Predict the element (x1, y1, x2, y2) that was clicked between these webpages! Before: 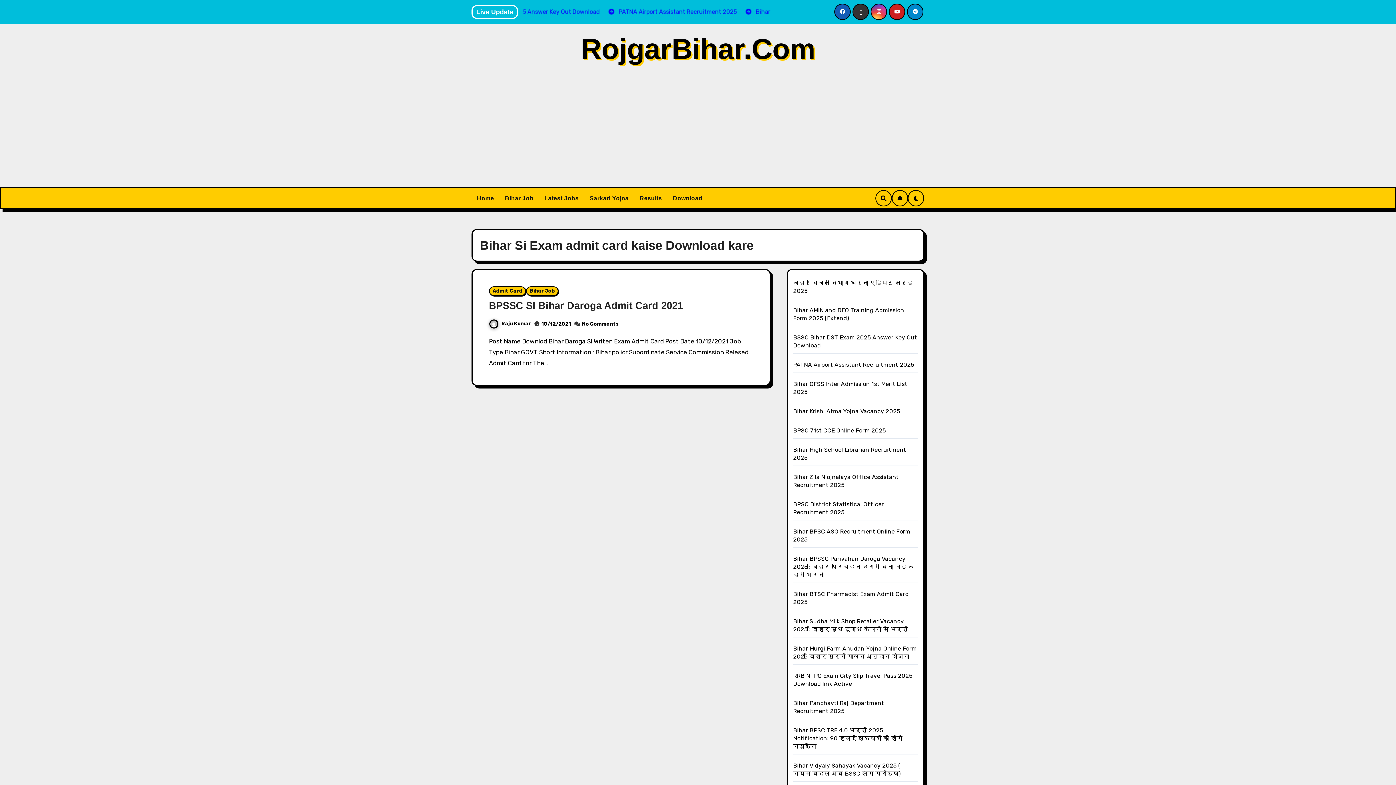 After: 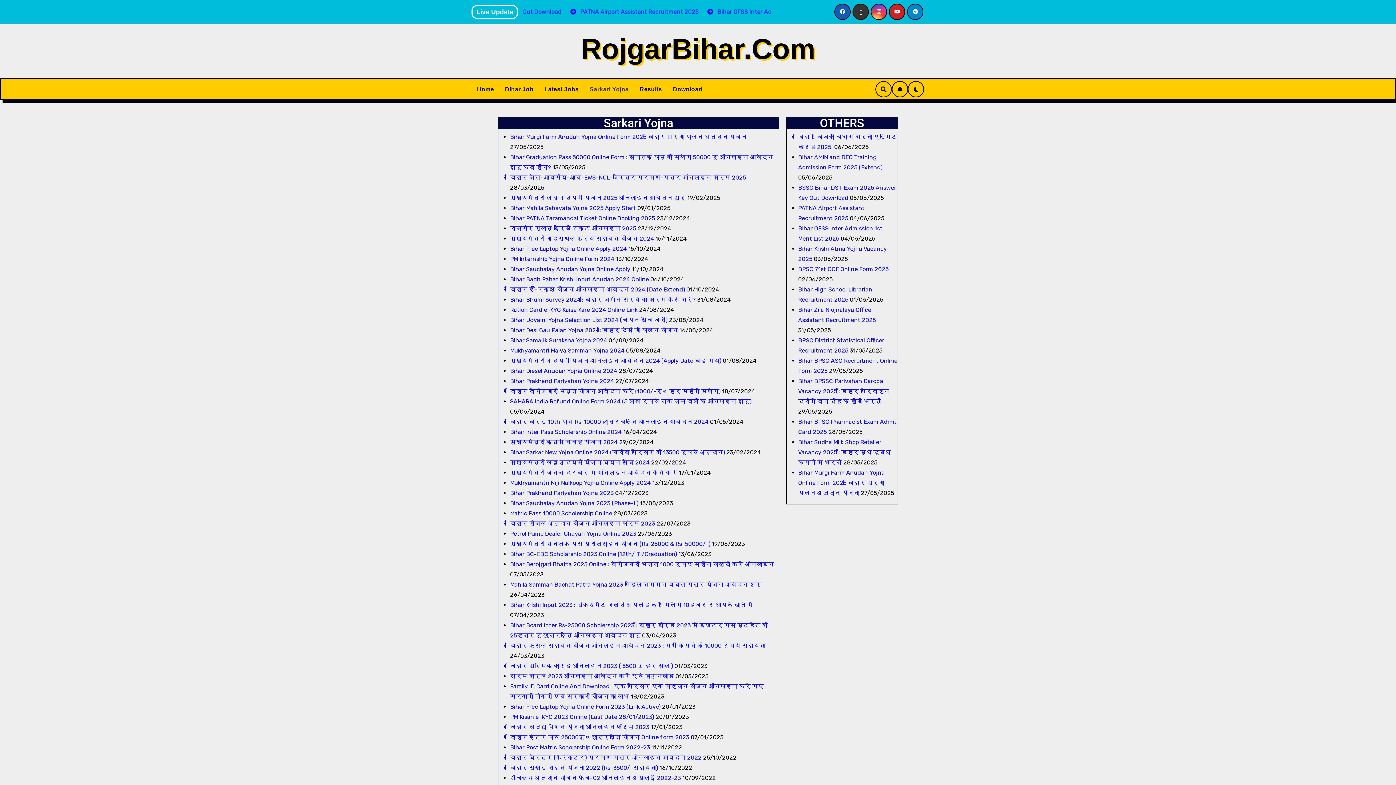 Action: label: Sarkari Yojna bbox: (584, 188, 634, 207)